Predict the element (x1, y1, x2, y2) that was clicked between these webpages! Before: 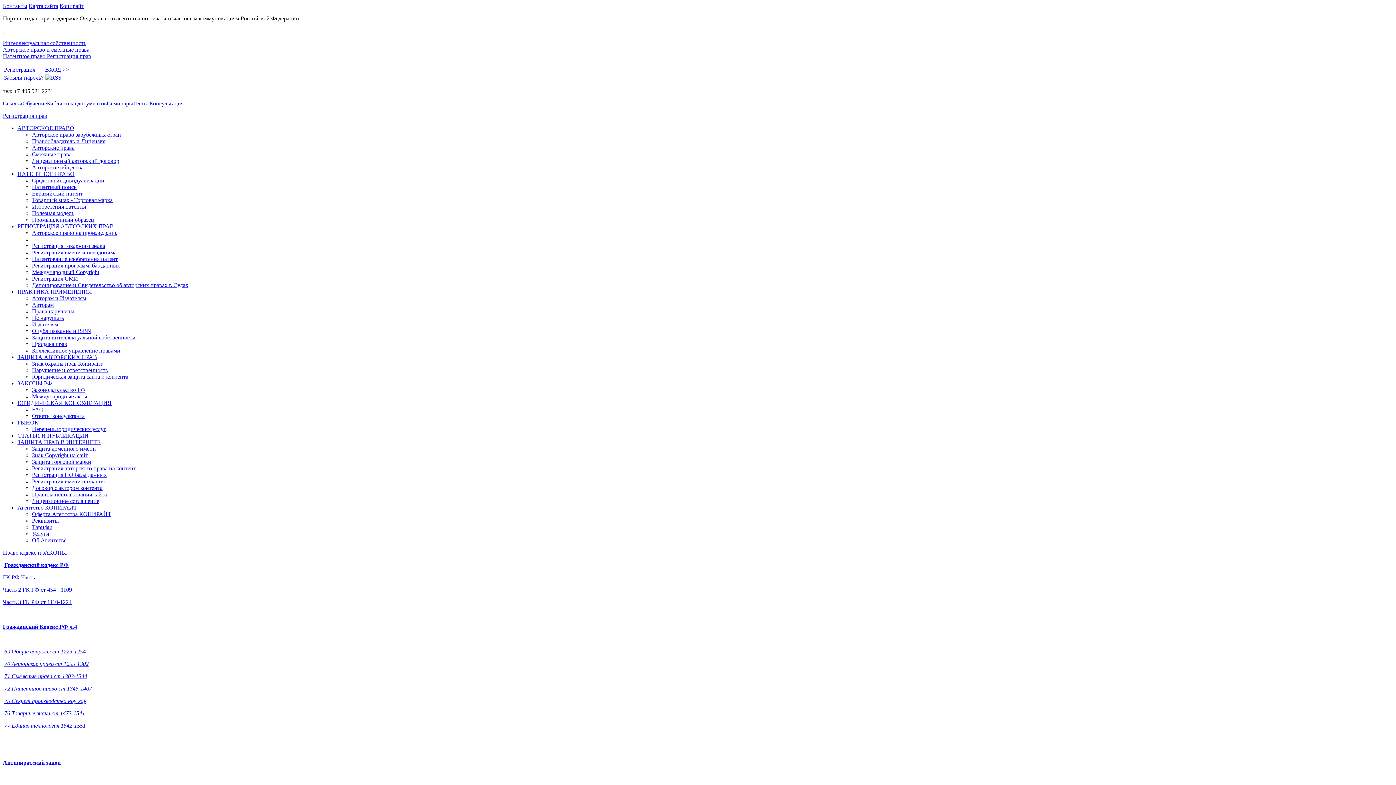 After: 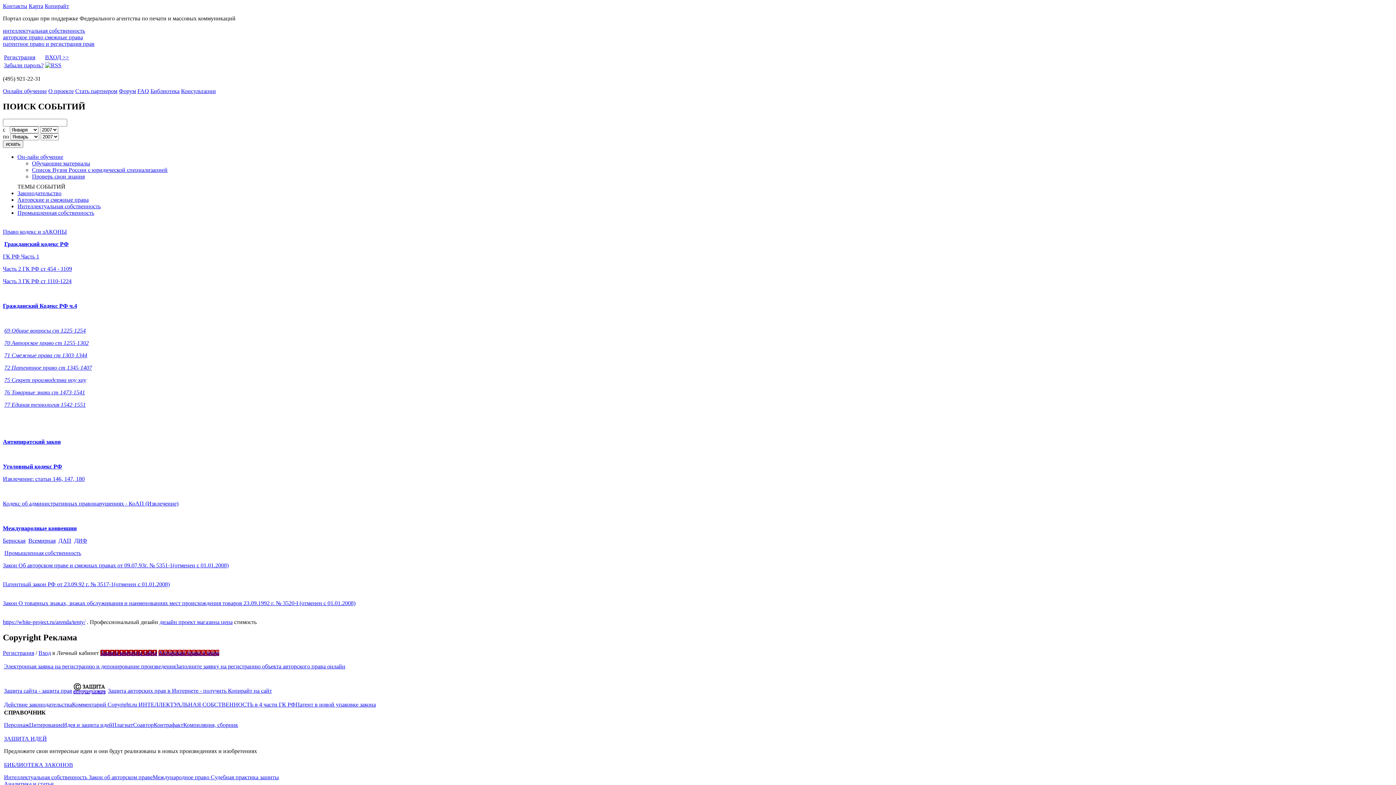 Action: label: Семинары bbox: (106, 100, 133, 106)